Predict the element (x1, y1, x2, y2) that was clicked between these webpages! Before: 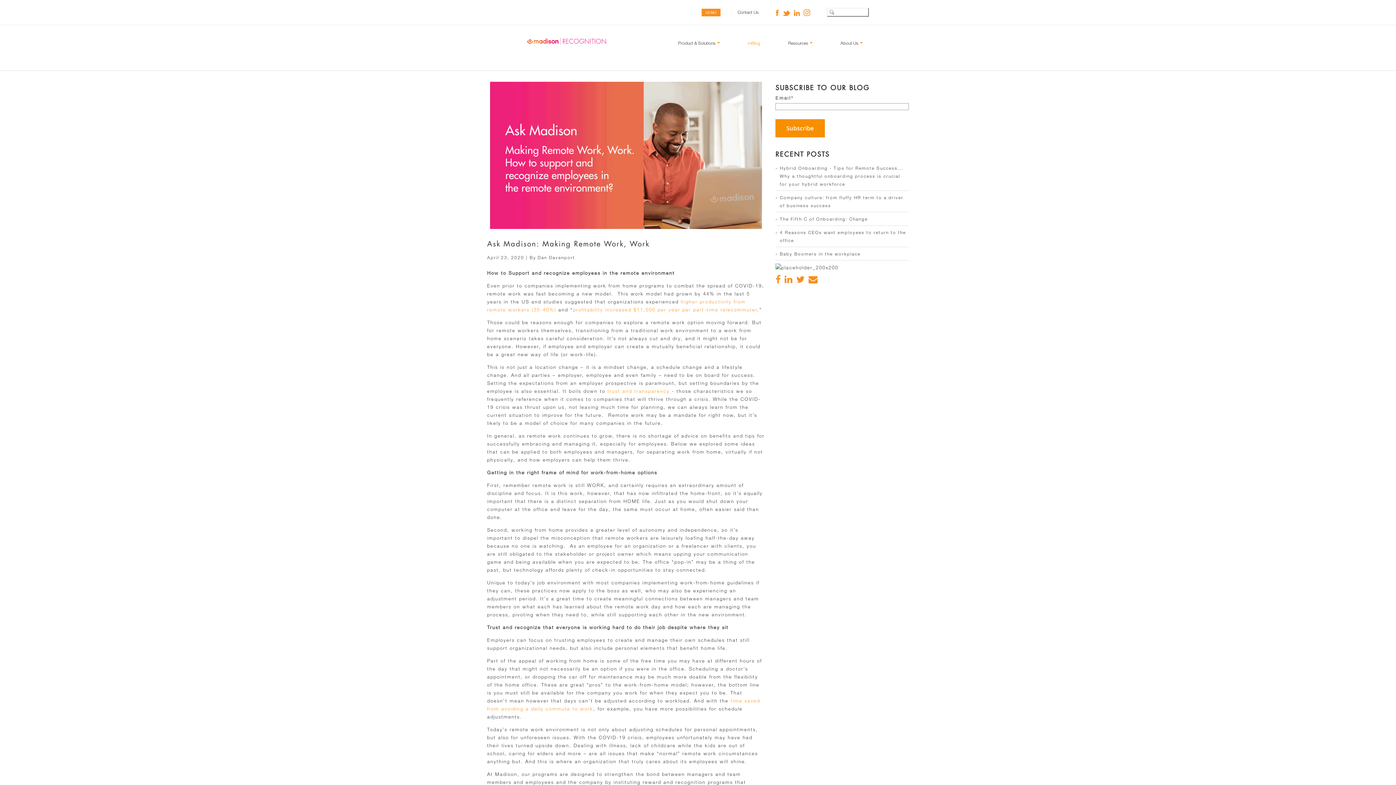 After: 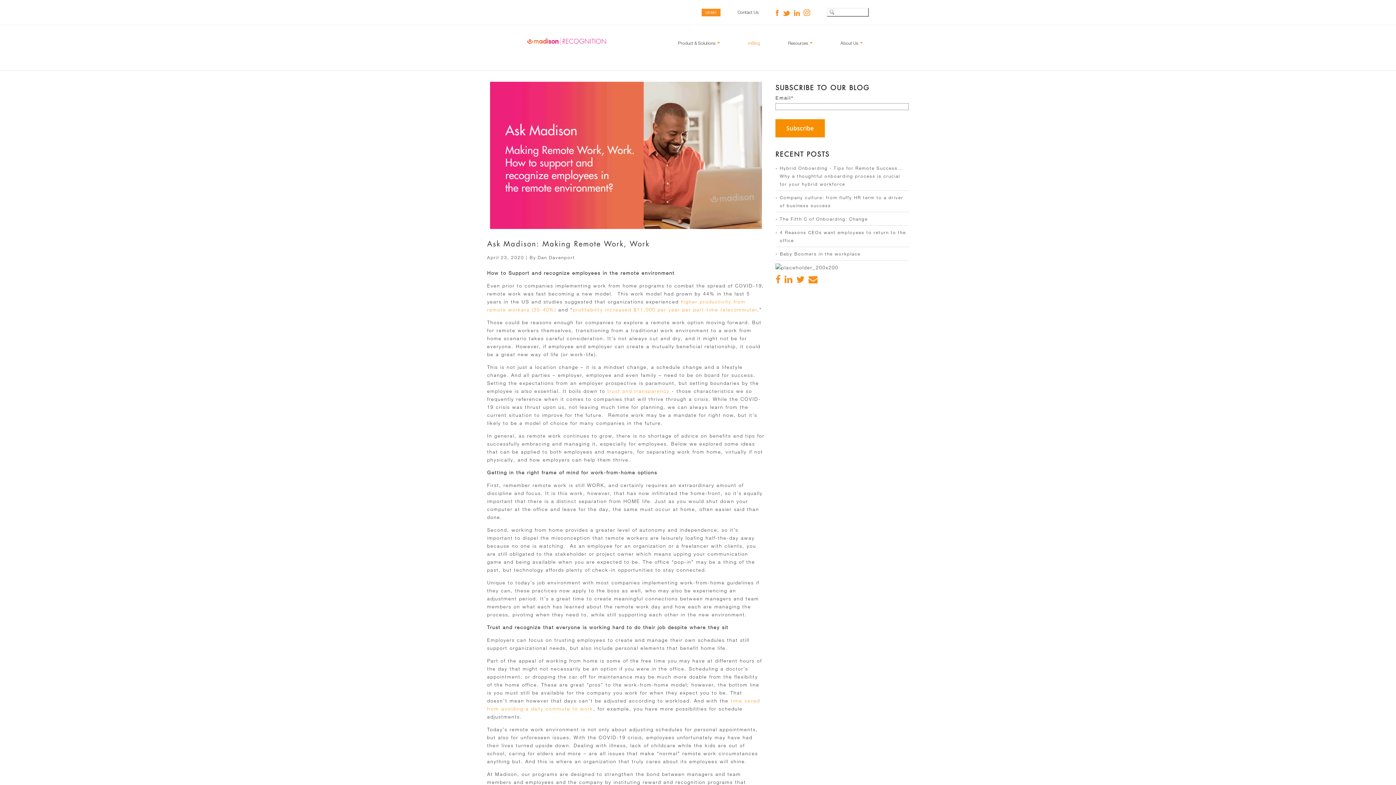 Action: bbox: (796, 273, 805, 284)